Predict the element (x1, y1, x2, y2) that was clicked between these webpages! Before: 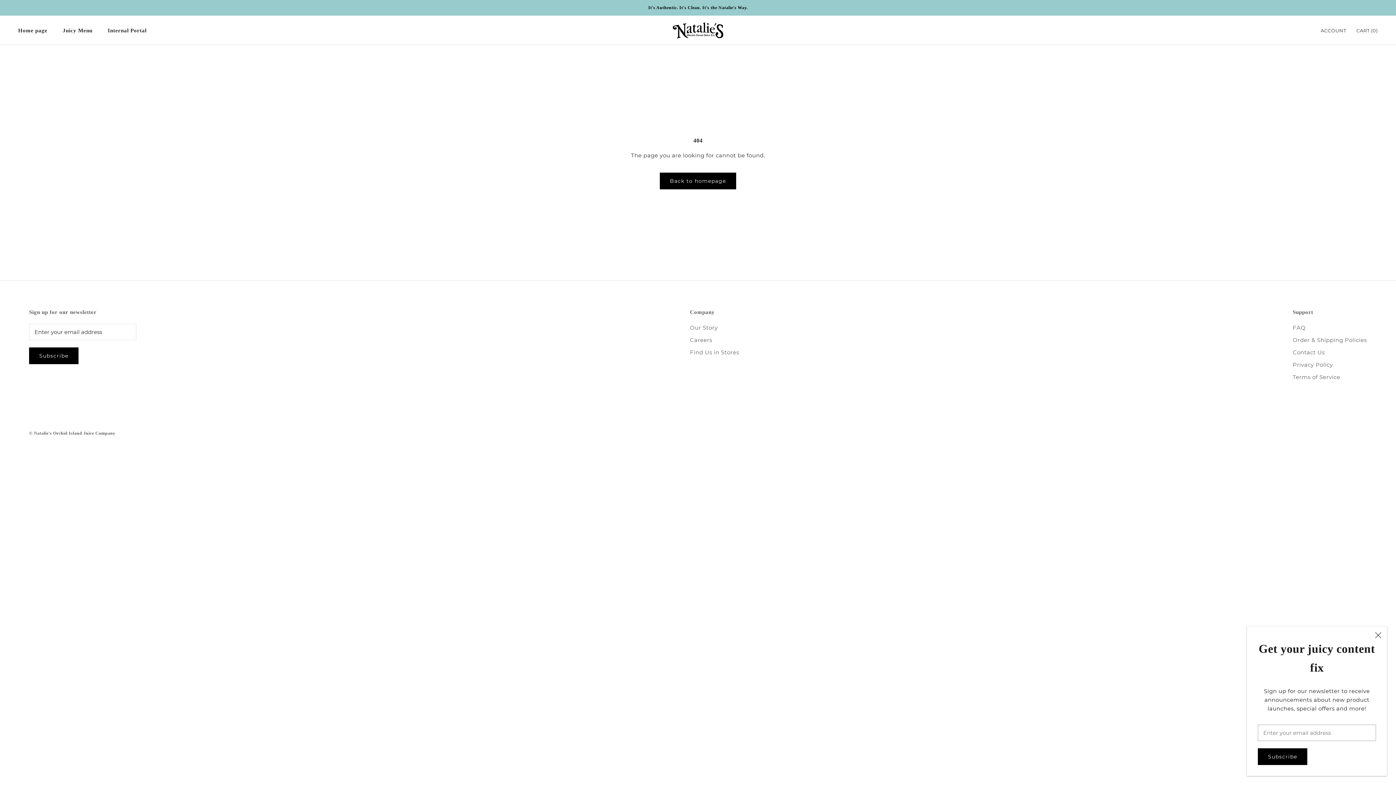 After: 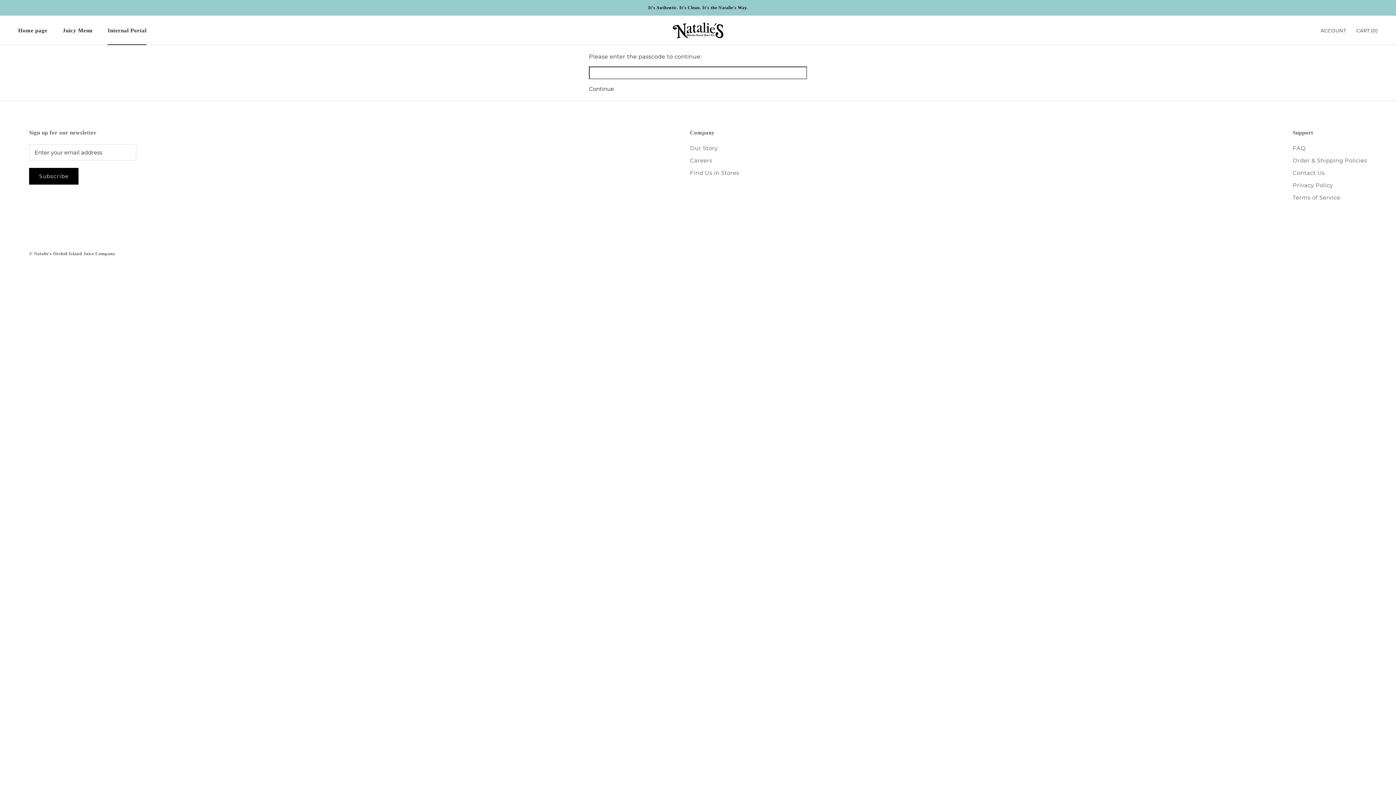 Action: label: Internal Portal
Internal Portal bbox: (107, 27, 146, 33)